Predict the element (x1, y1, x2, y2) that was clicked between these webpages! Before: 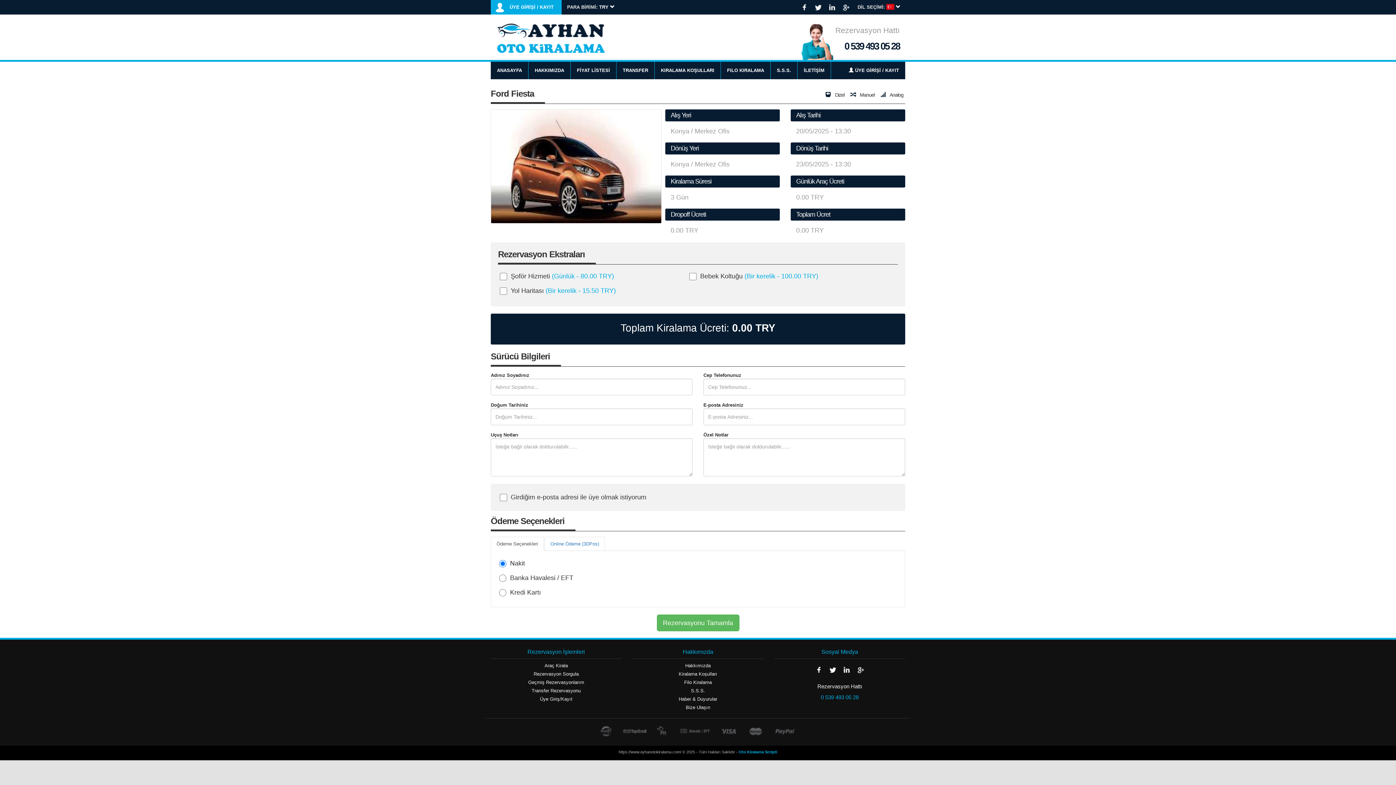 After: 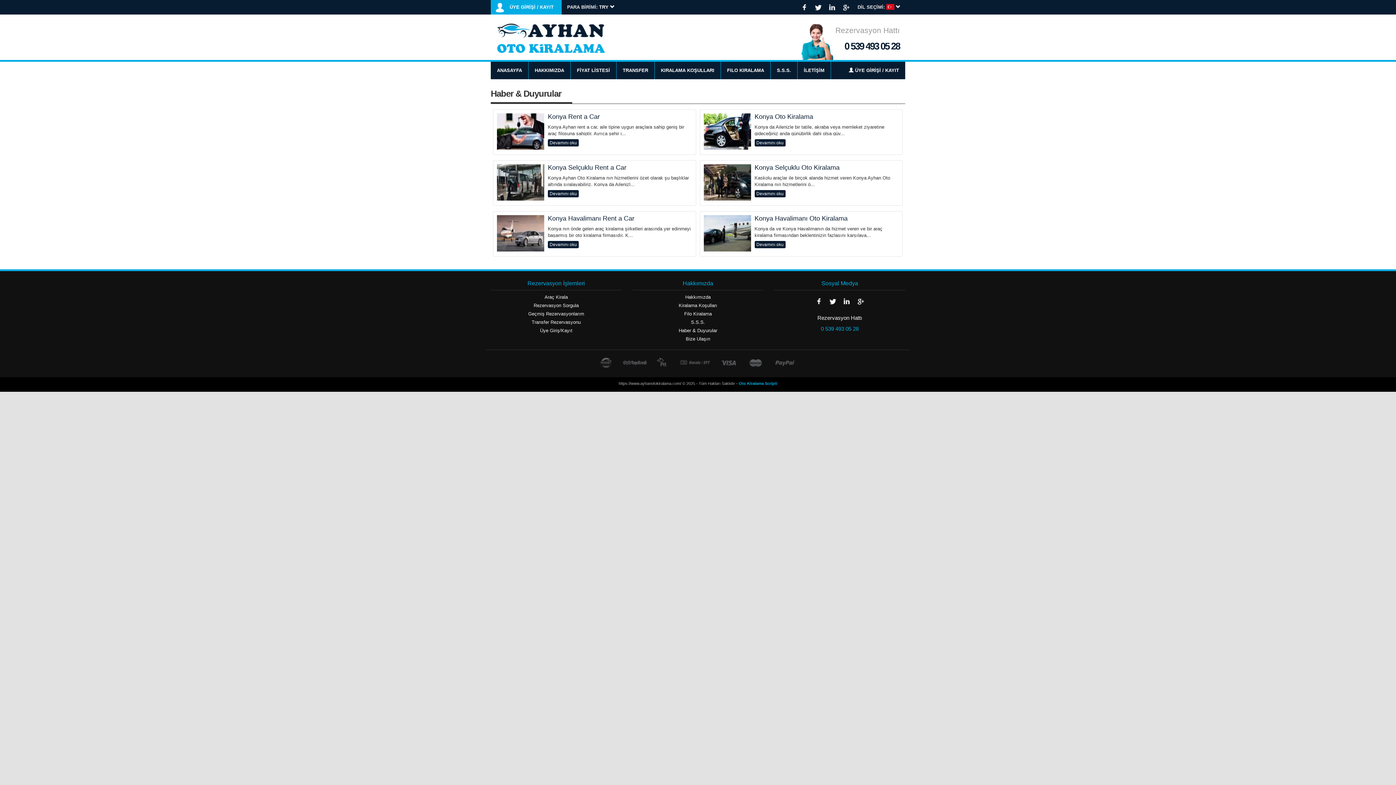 Action: bbox: (632, 696, 763, 704) label: Haber & Duyurular